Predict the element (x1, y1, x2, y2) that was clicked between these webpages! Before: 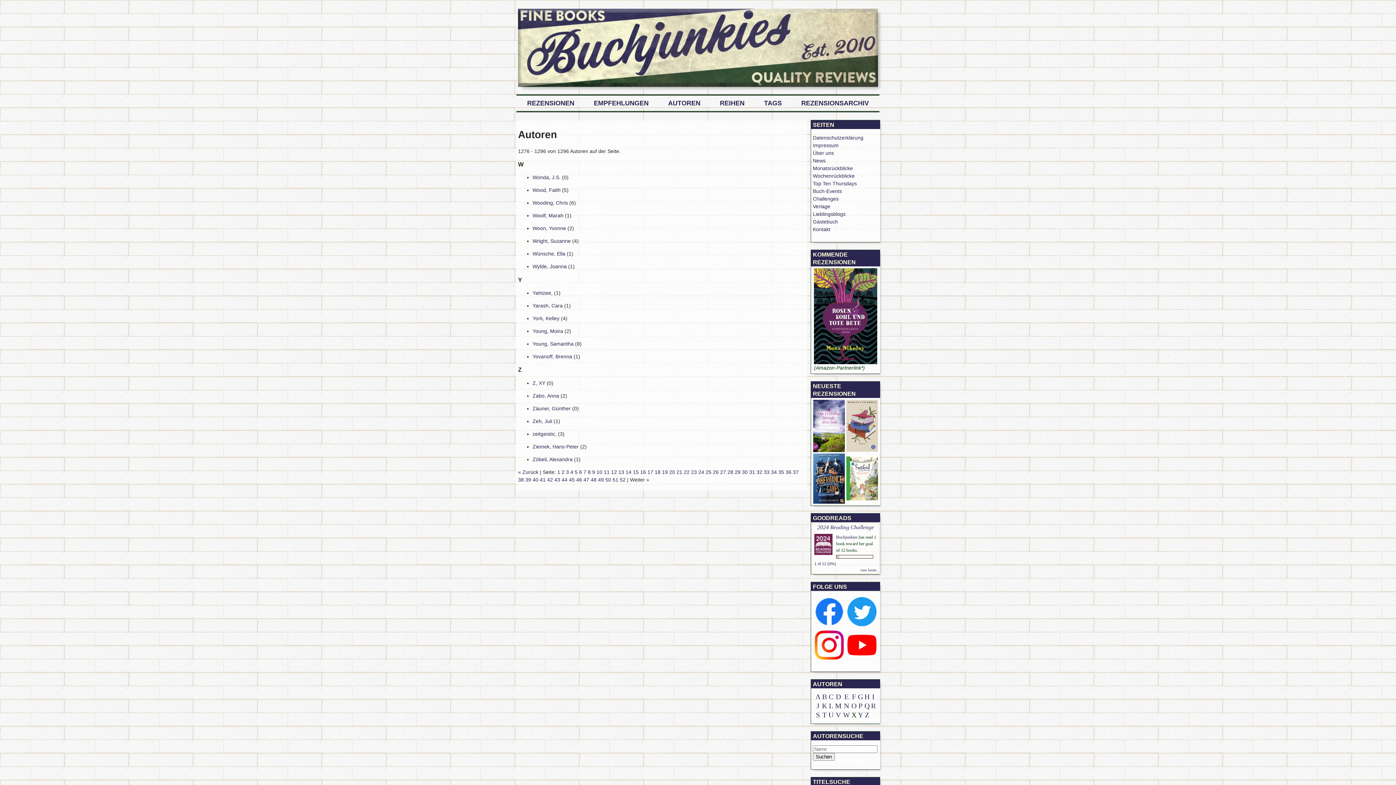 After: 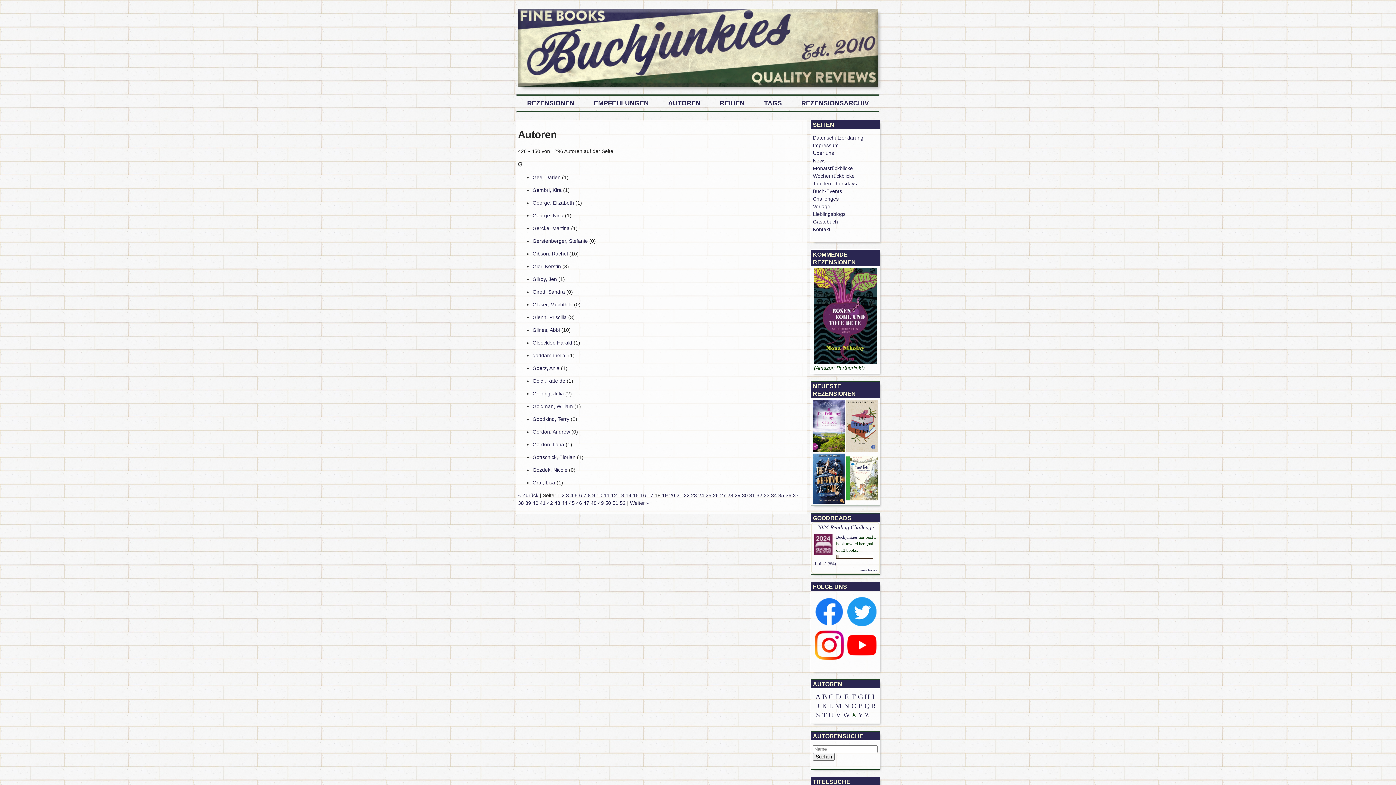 Action: bbox: (654, 469, 660, 475) label: 18